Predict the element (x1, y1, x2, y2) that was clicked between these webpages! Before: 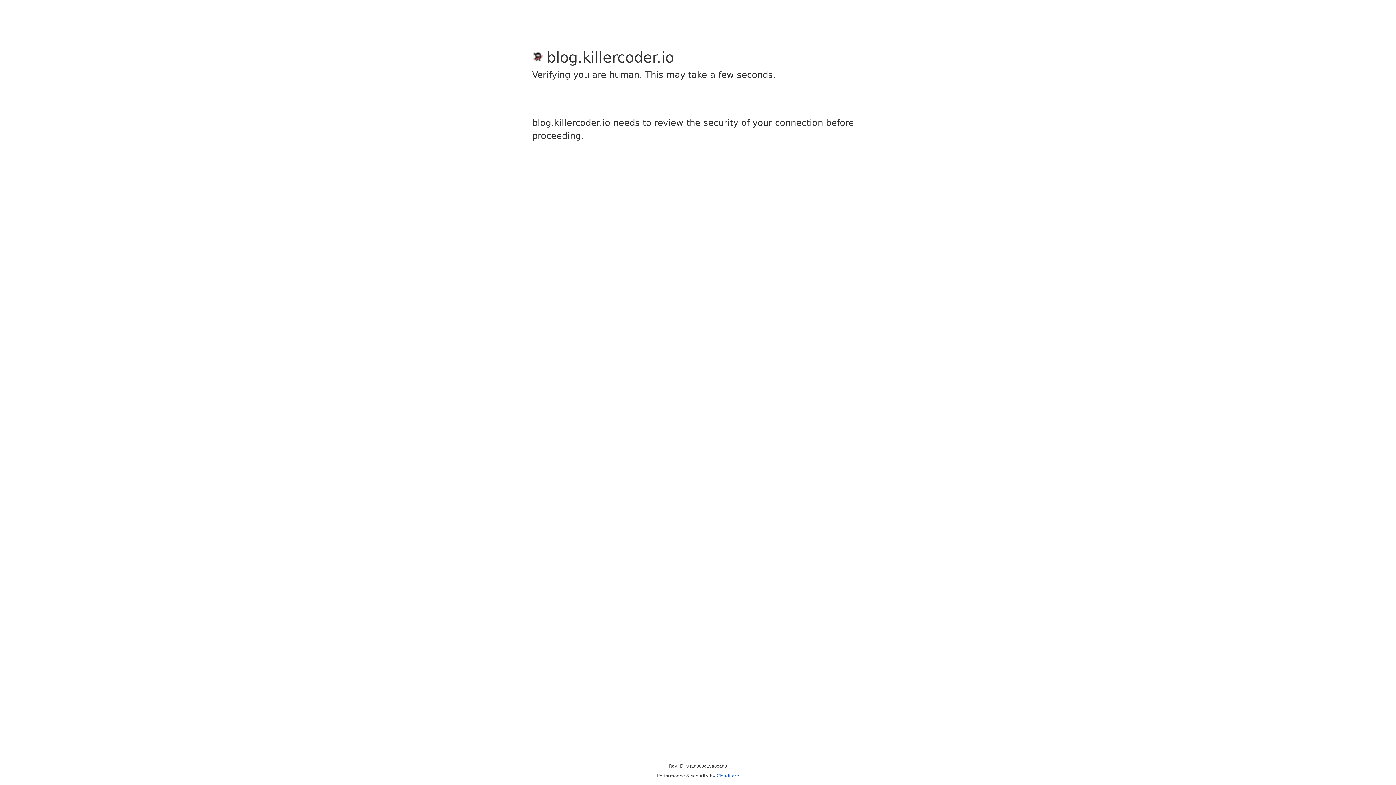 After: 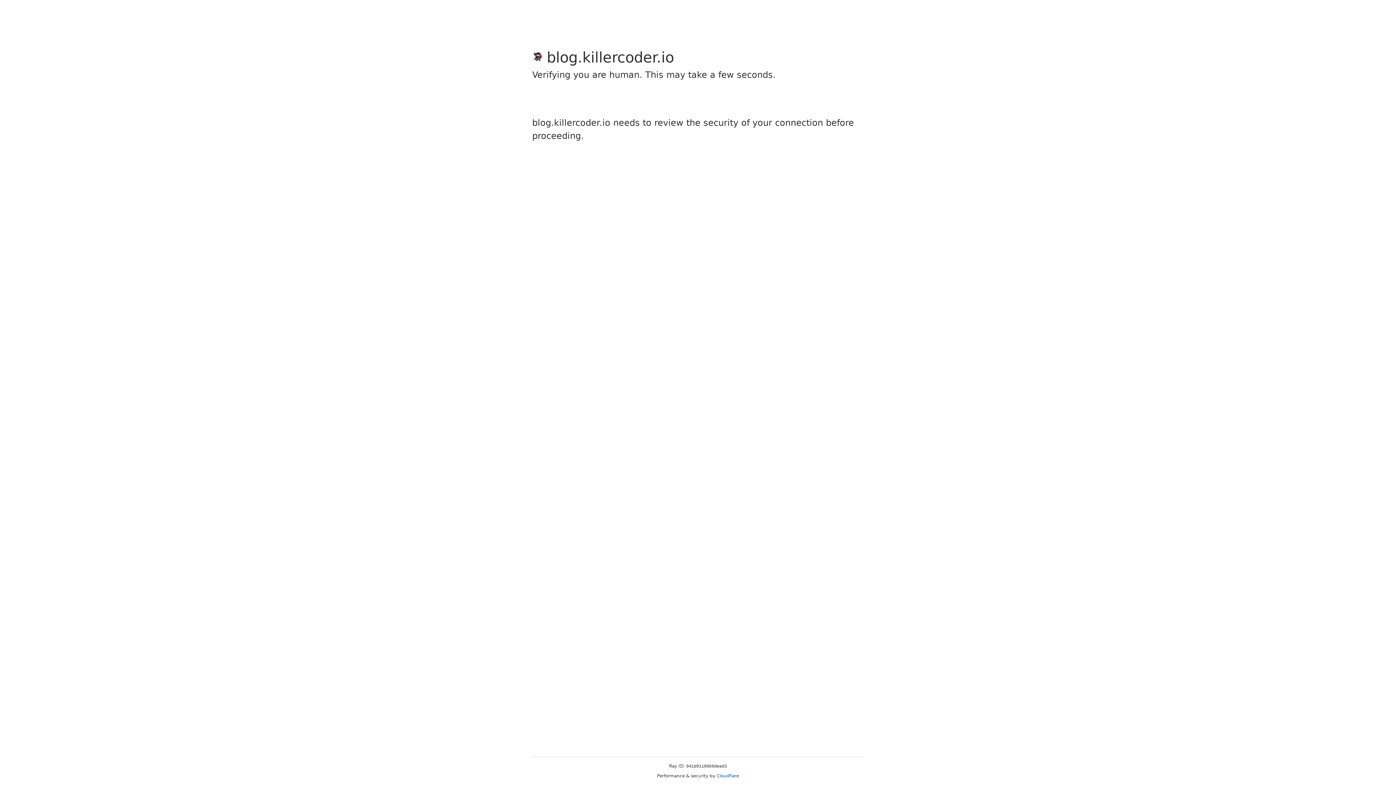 Action: label: Cloudflare bbox: (716, 773, 739, 778)